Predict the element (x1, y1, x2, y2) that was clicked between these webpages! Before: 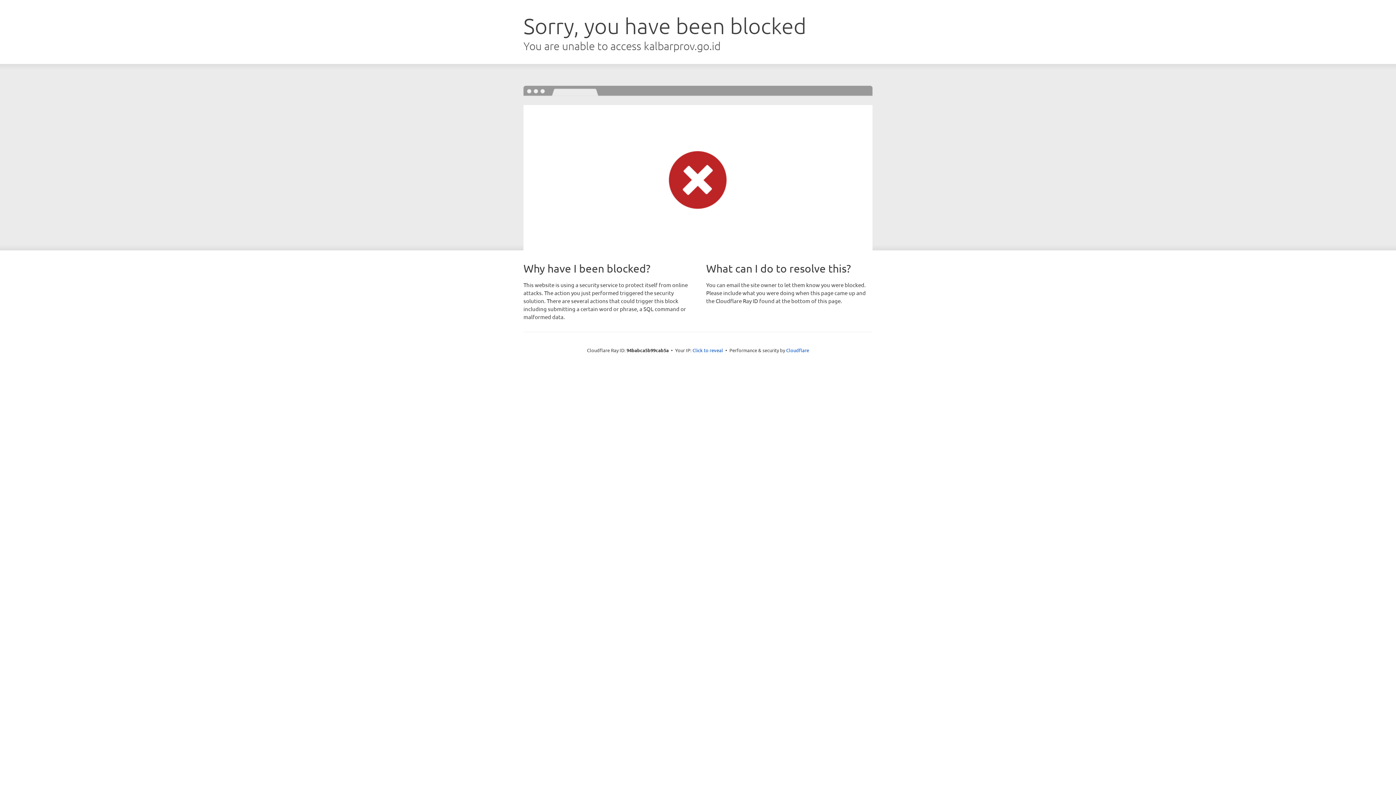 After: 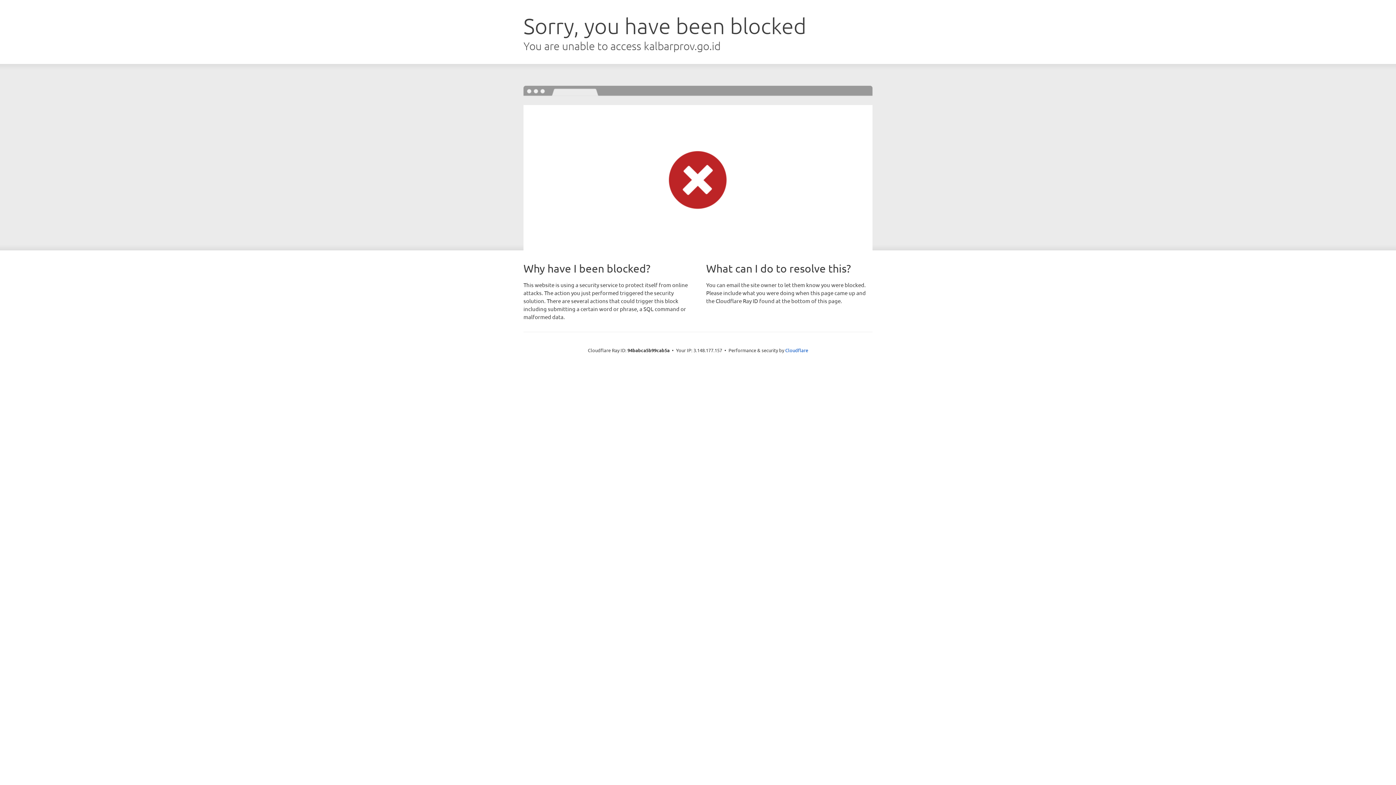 Action: label: Click to reveal bbox: (692, 346, 723, 353)